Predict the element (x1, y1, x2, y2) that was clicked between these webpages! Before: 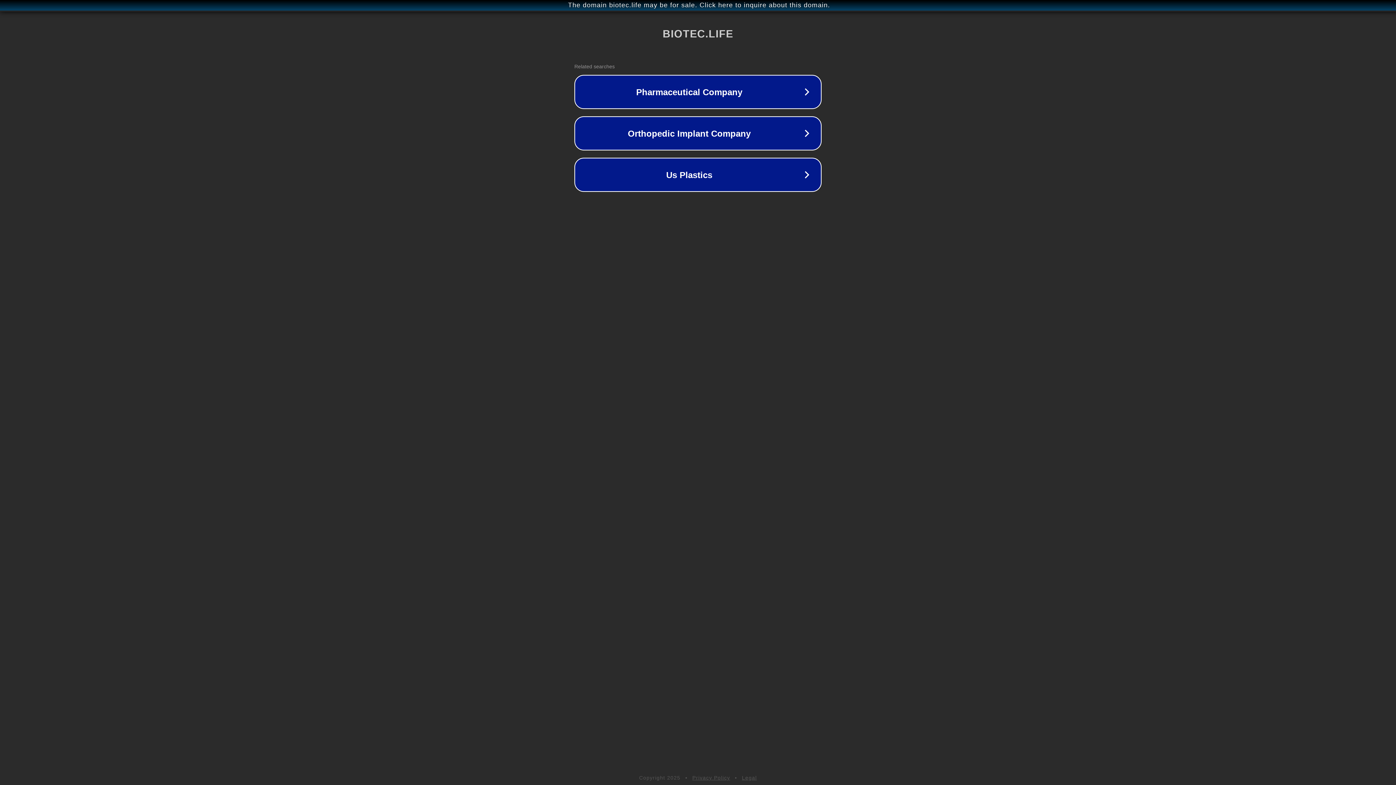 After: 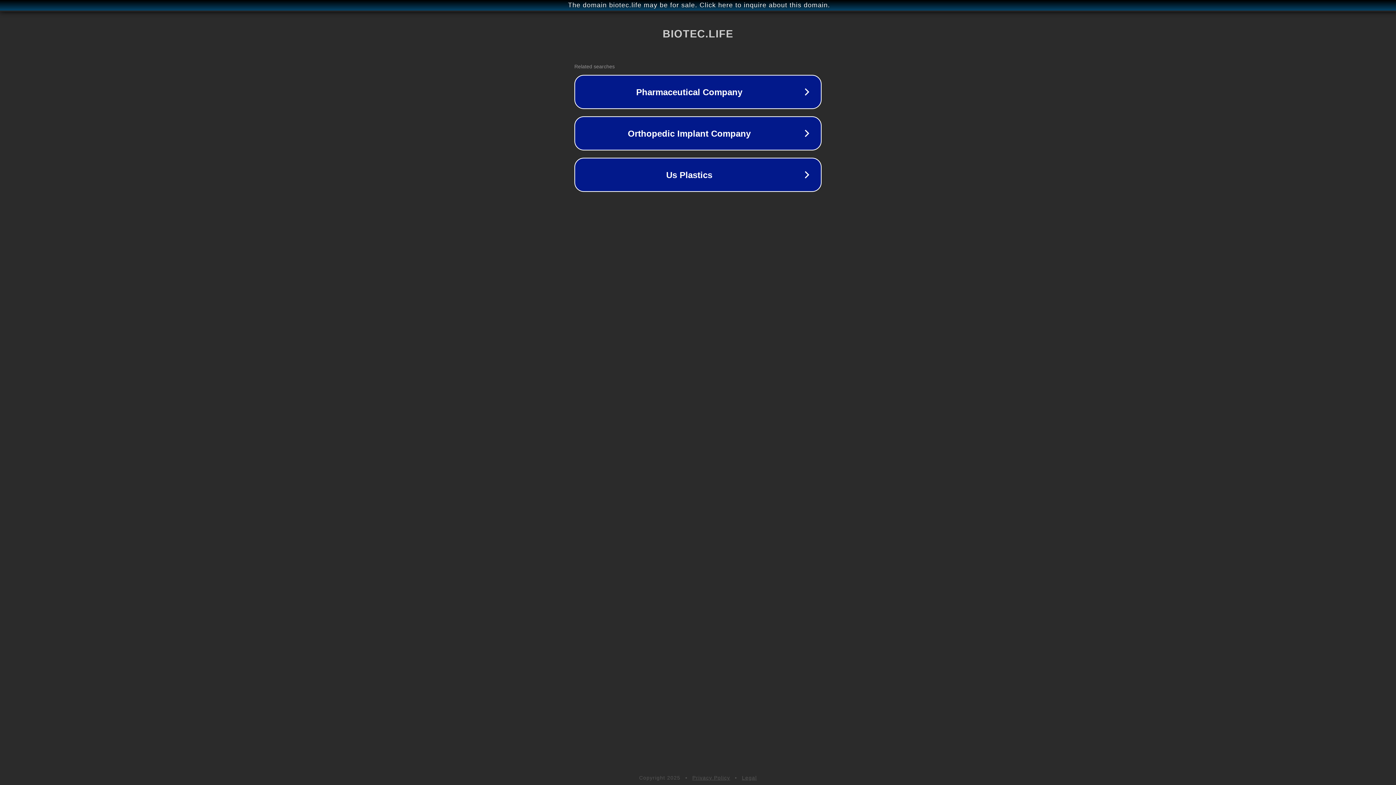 Action: label: Legal bbox: (742, 775, 757, 781)